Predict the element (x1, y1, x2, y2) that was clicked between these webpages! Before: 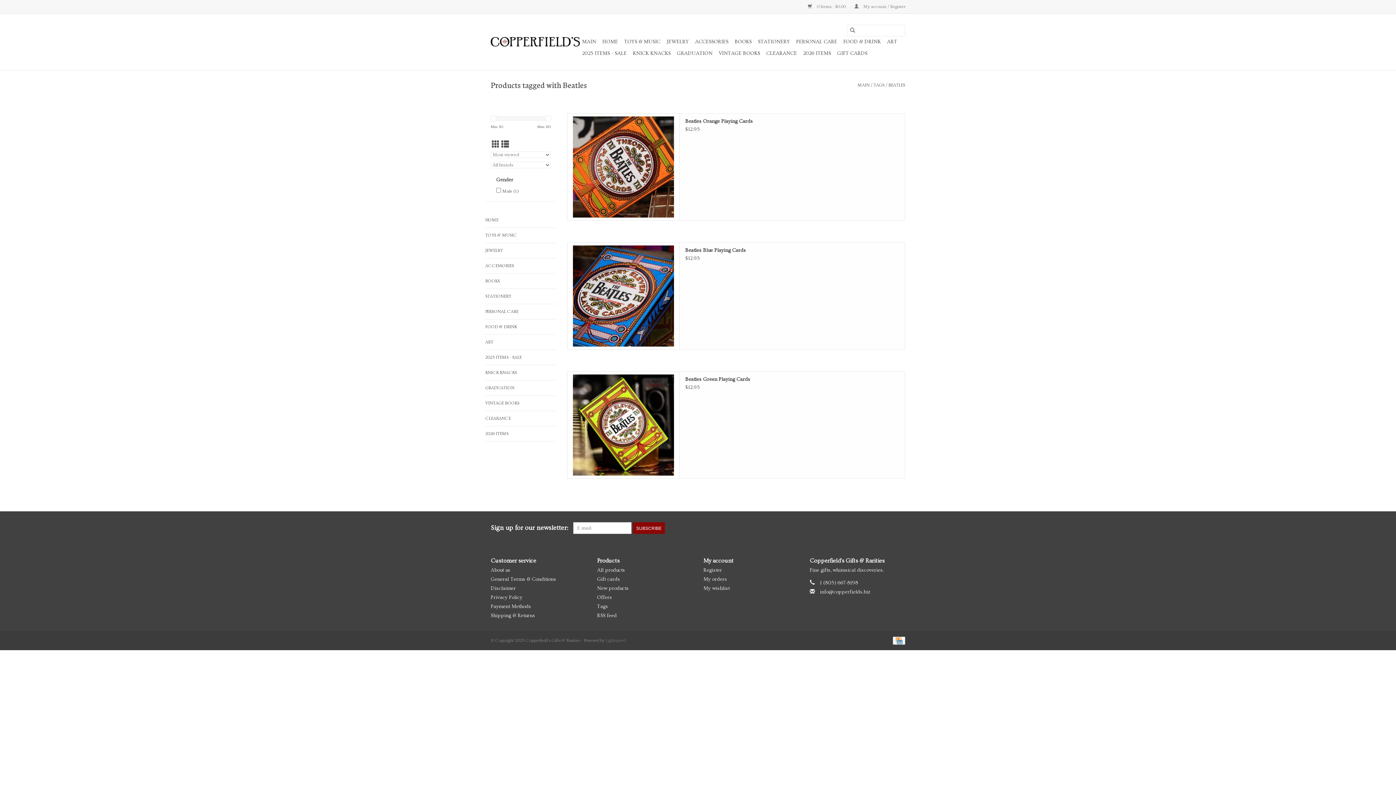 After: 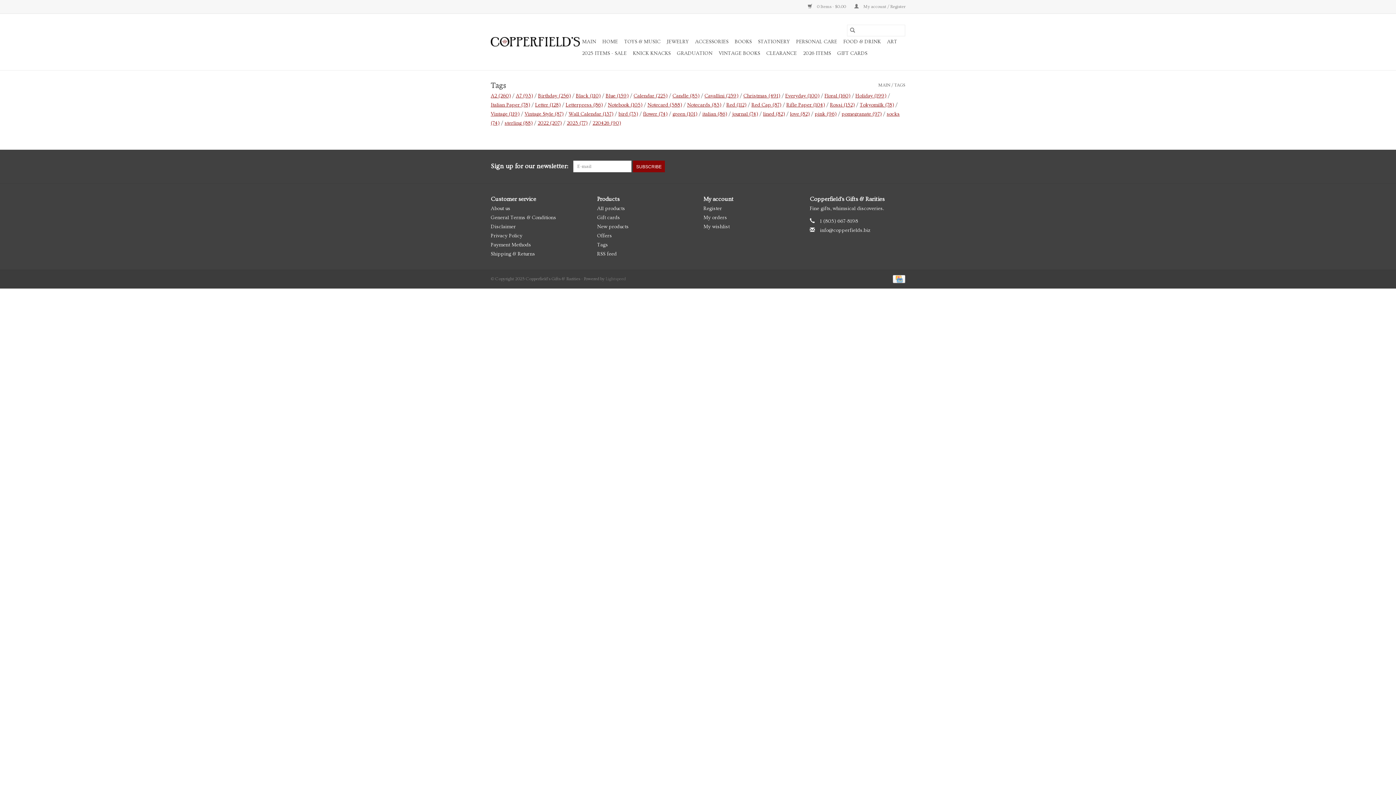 Action: label: Tags bbox: (597, 603, 608, 609)